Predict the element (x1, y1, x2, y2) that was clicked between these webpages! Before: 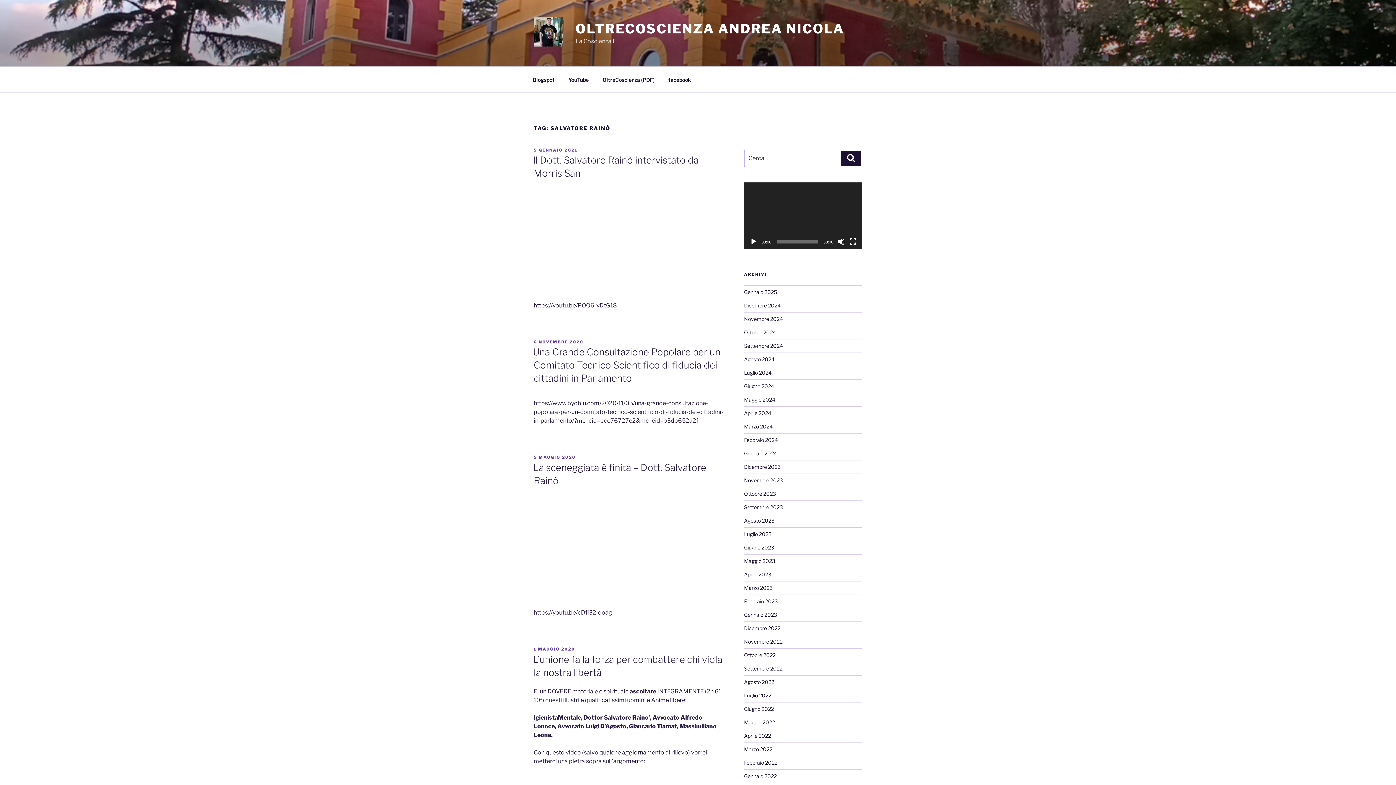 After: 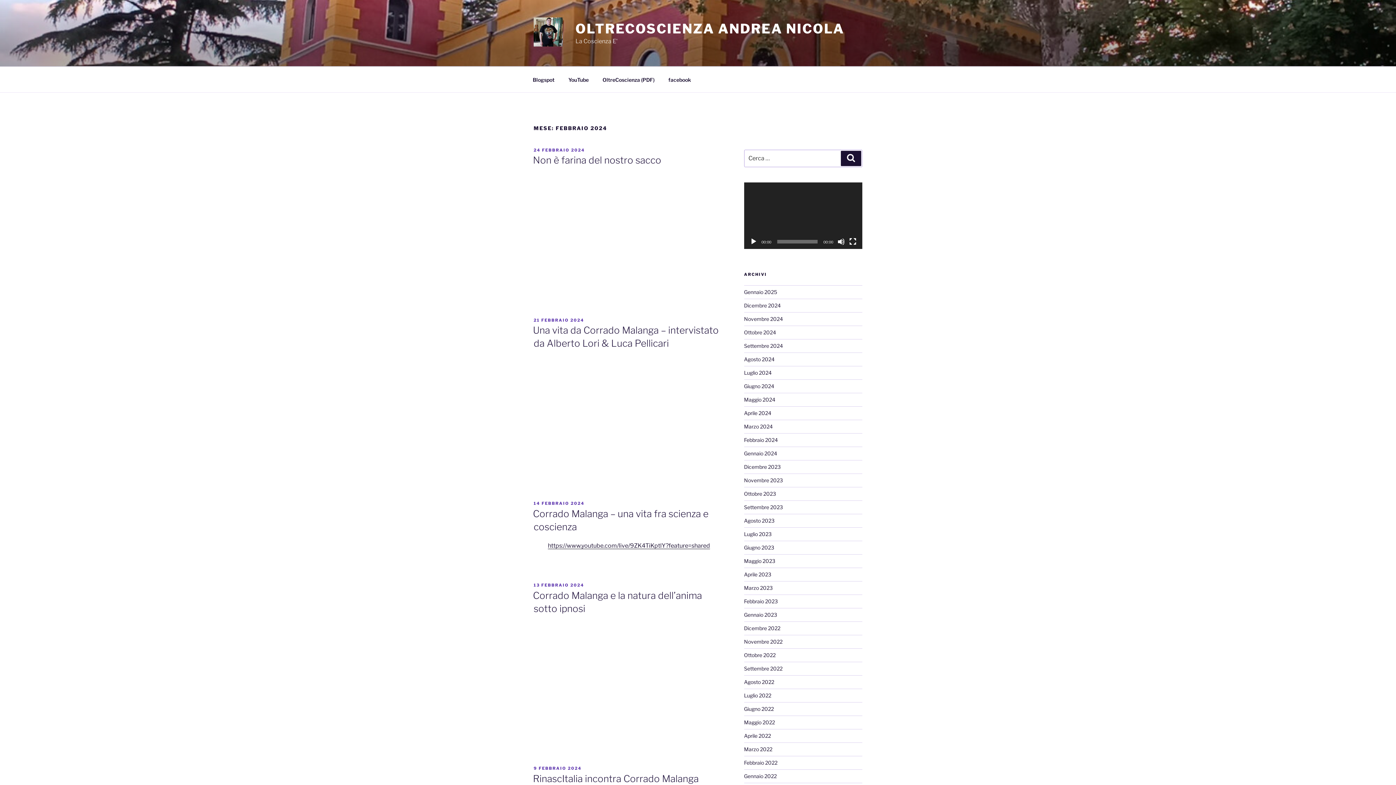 Action: label: Febbraio 2024 bbox: (744, 437, 778, 443)